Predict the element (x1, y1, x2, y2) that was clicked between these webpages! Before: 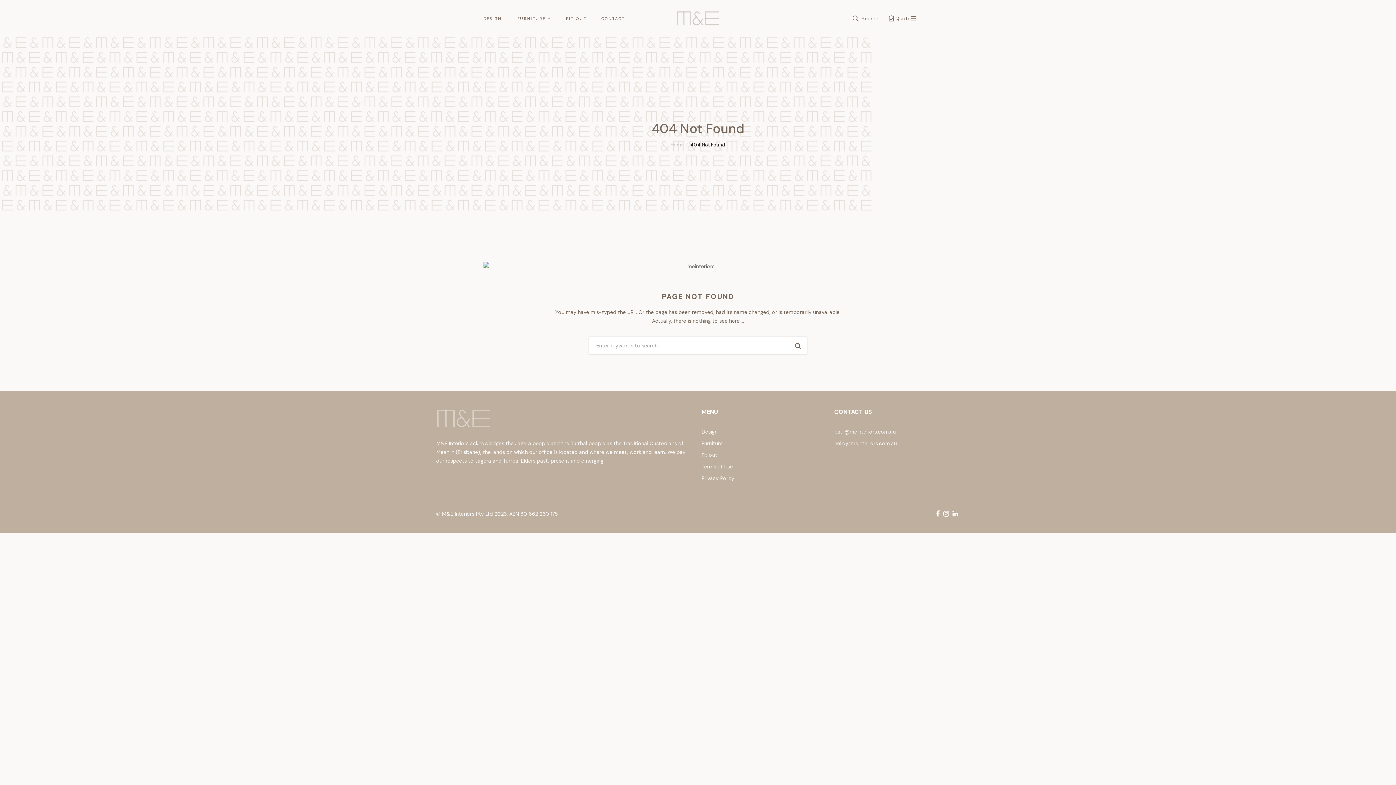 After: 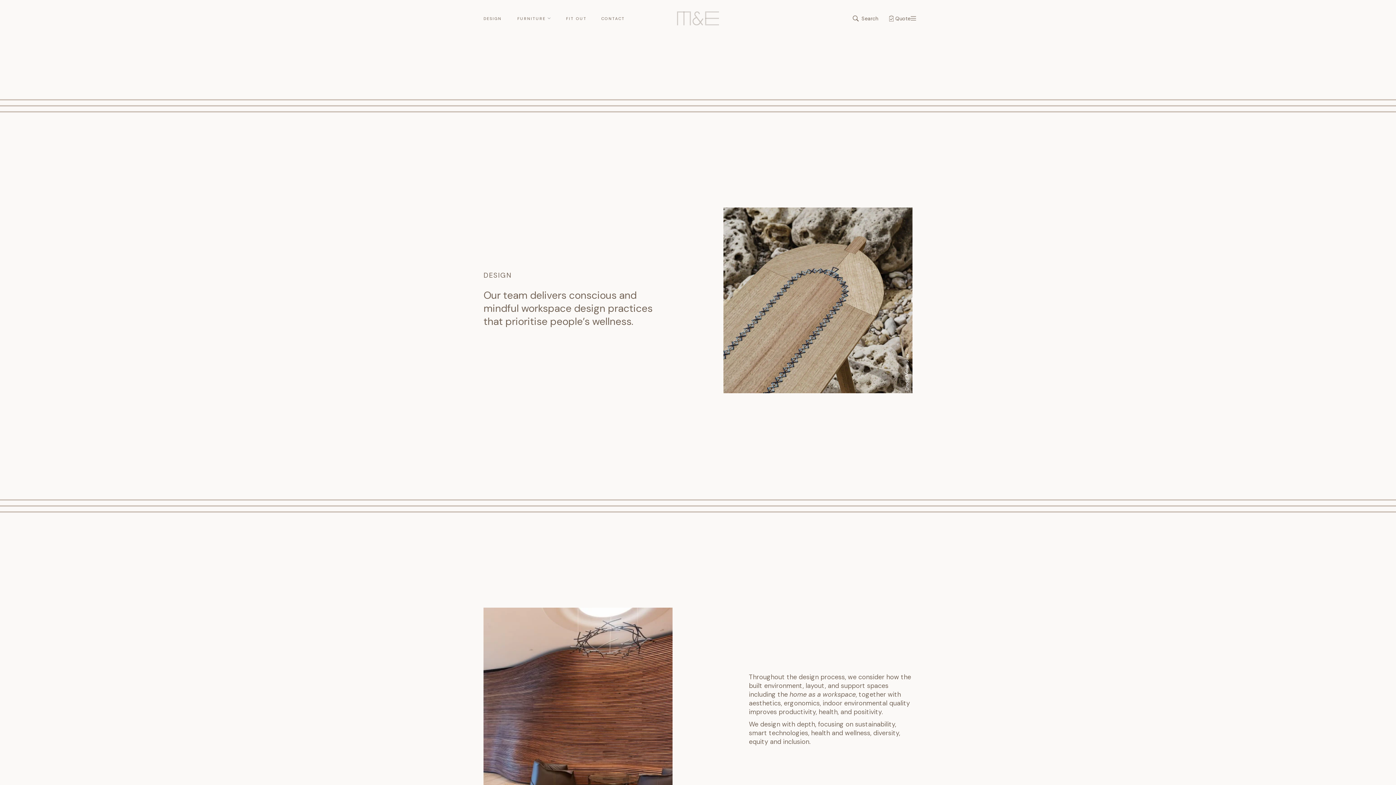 Action: label: Design bbox: (701, 426, 827, 437)